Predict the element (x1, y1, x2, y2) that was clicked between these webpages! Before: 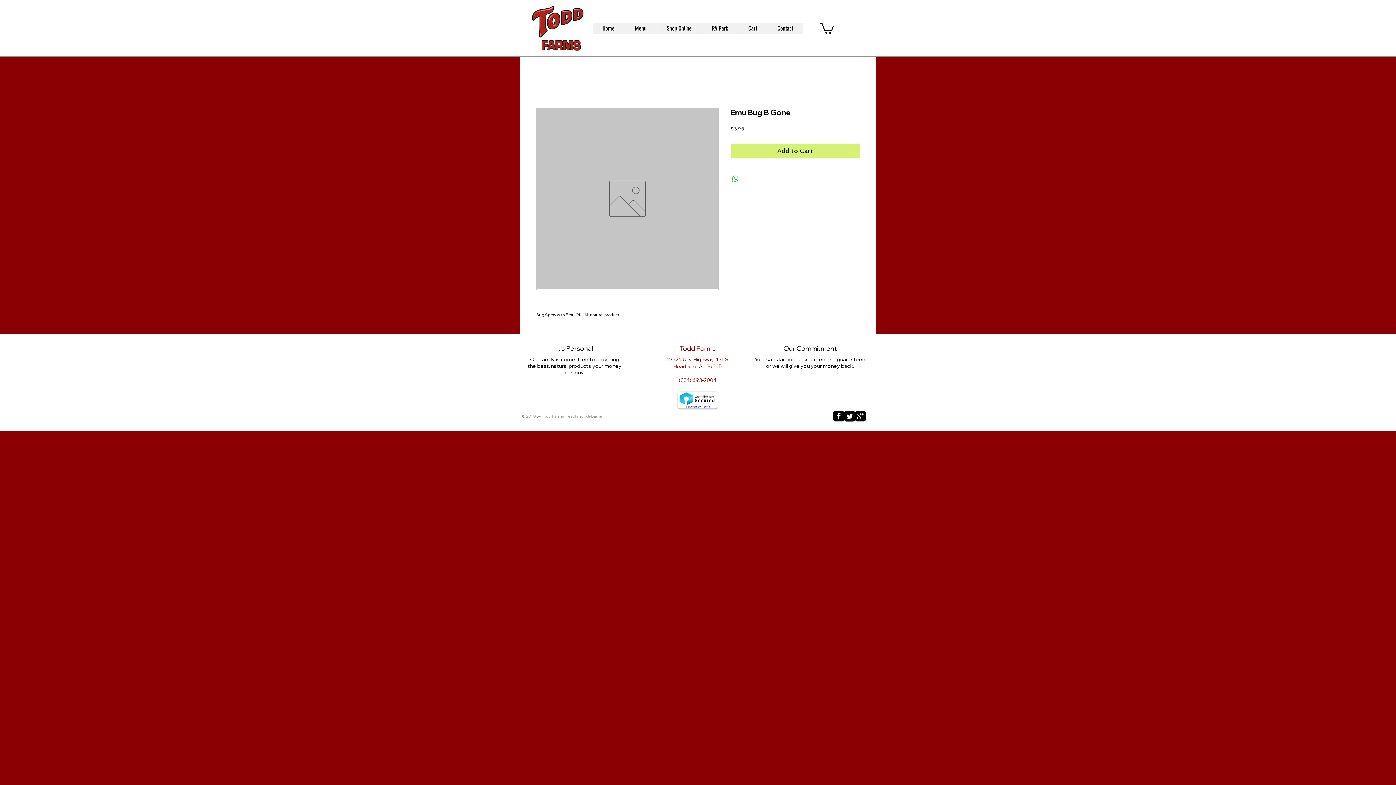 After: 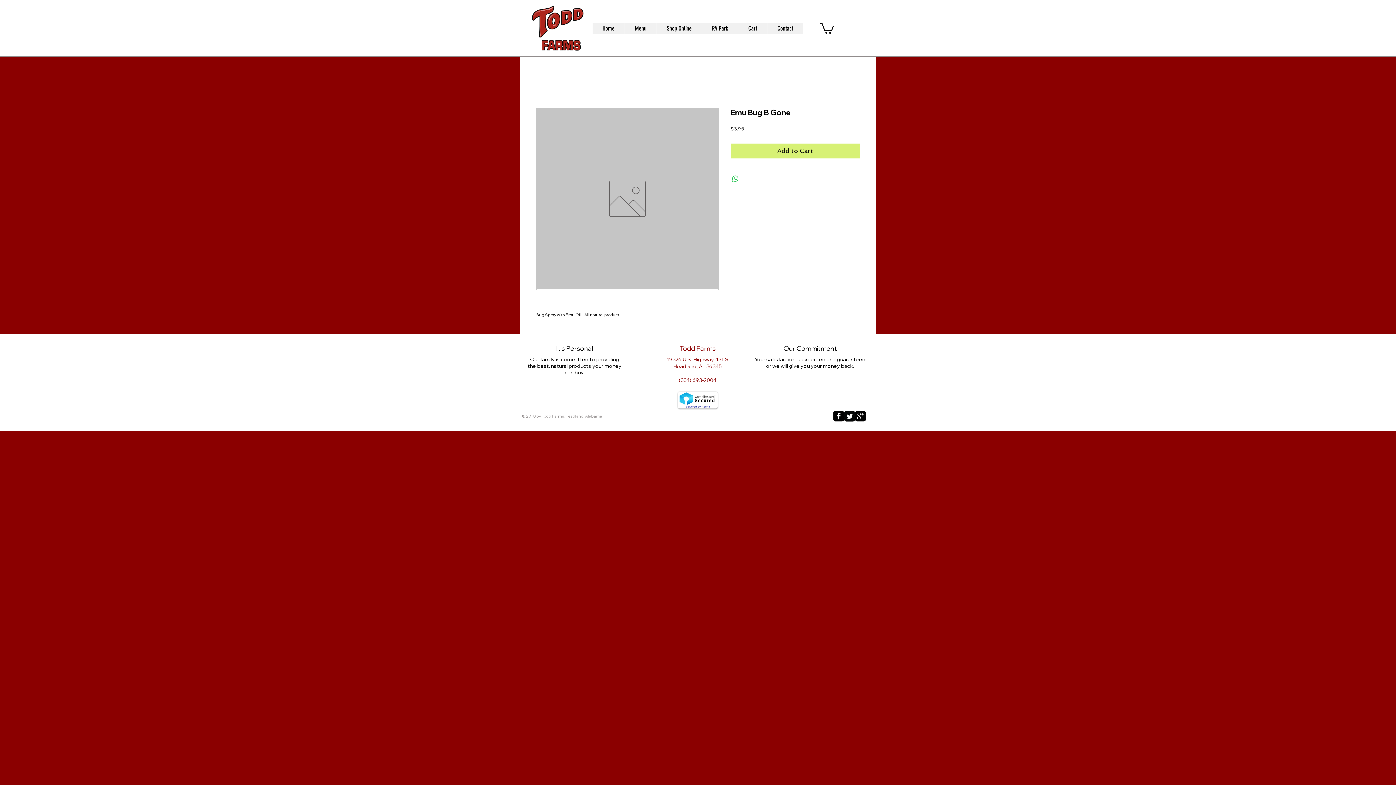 Action: bbox: (820, 21, 834, 33)